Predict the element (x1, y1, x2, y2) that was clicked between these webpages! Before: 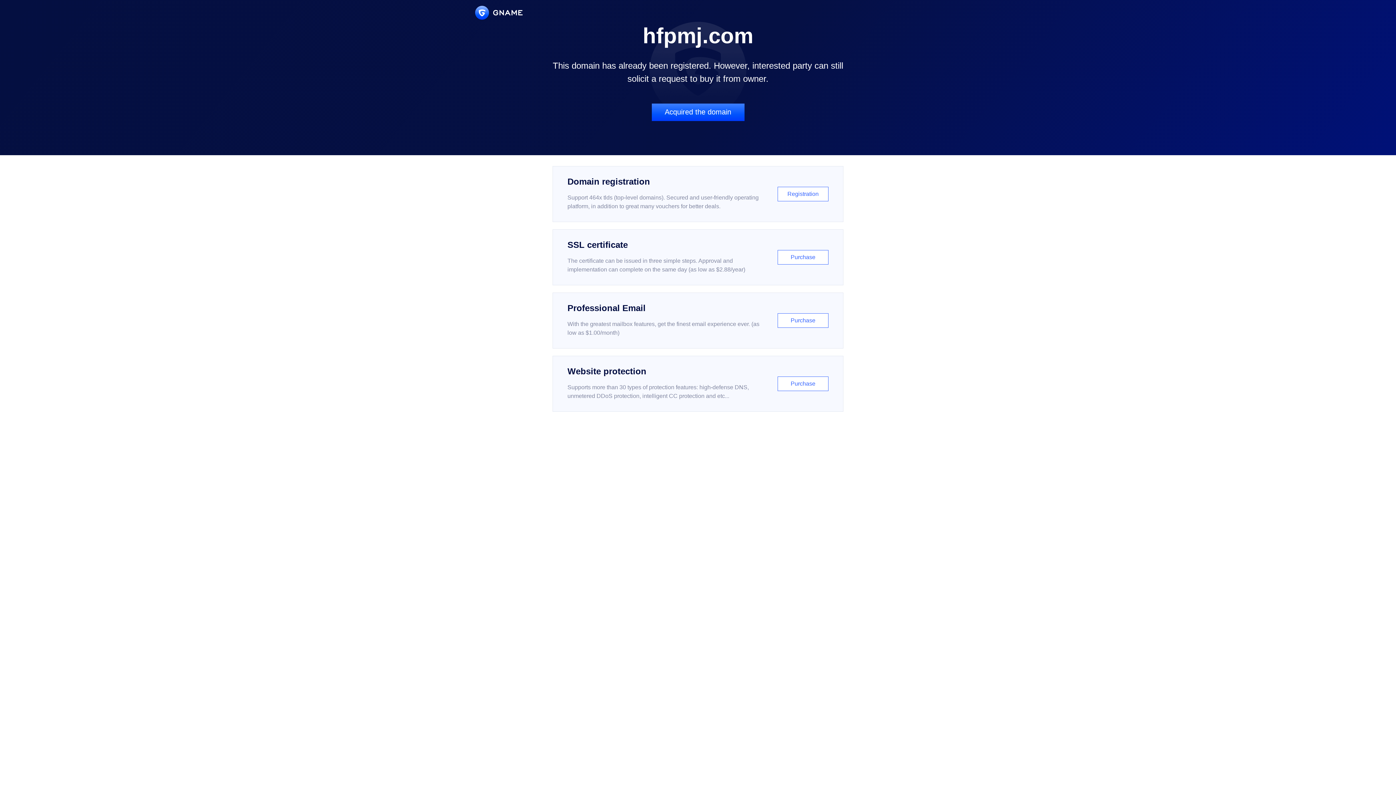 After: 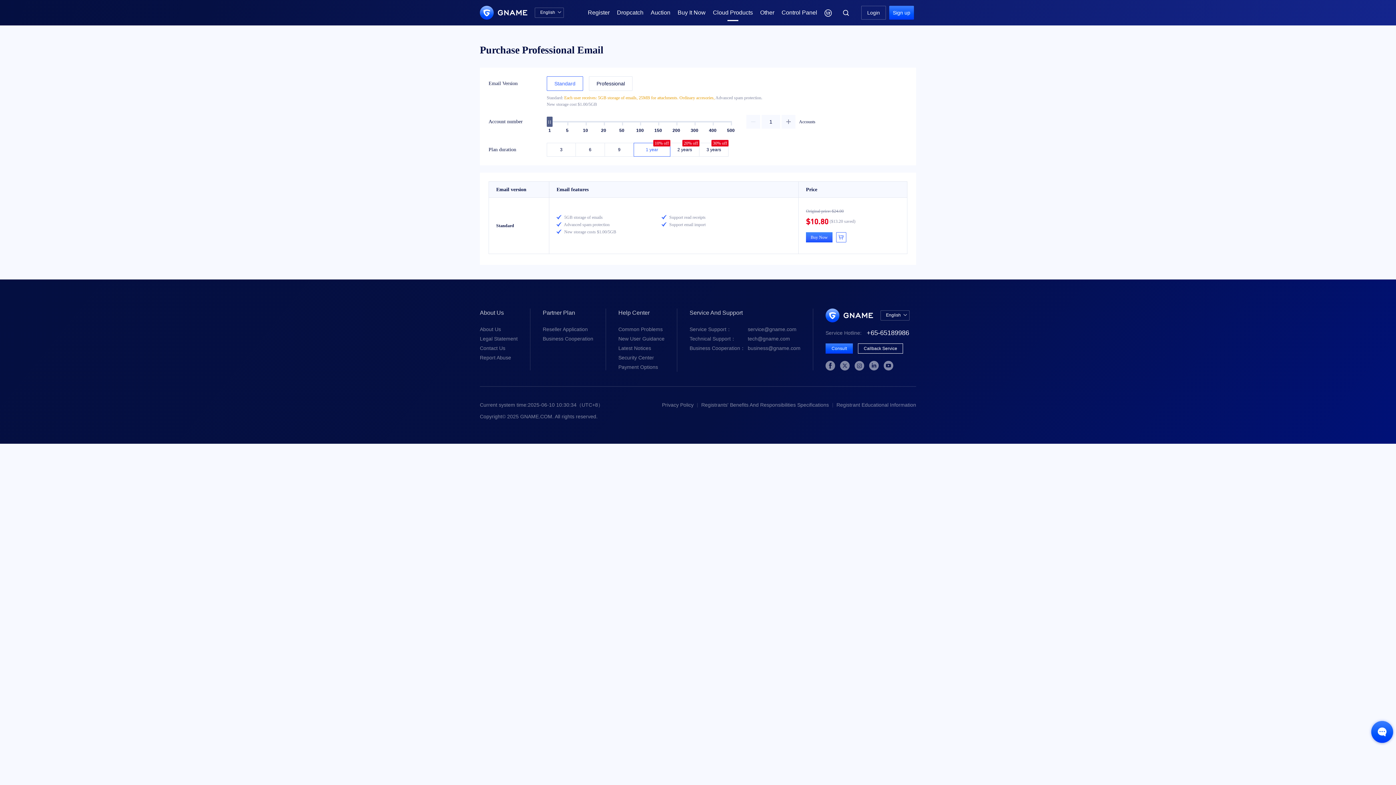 Action: bbox: (552, 292, 843, 348) label: Professional Email

With the greatest mailbox features, get the finest email experience ever. (as low as $1.00/month)

Purchase